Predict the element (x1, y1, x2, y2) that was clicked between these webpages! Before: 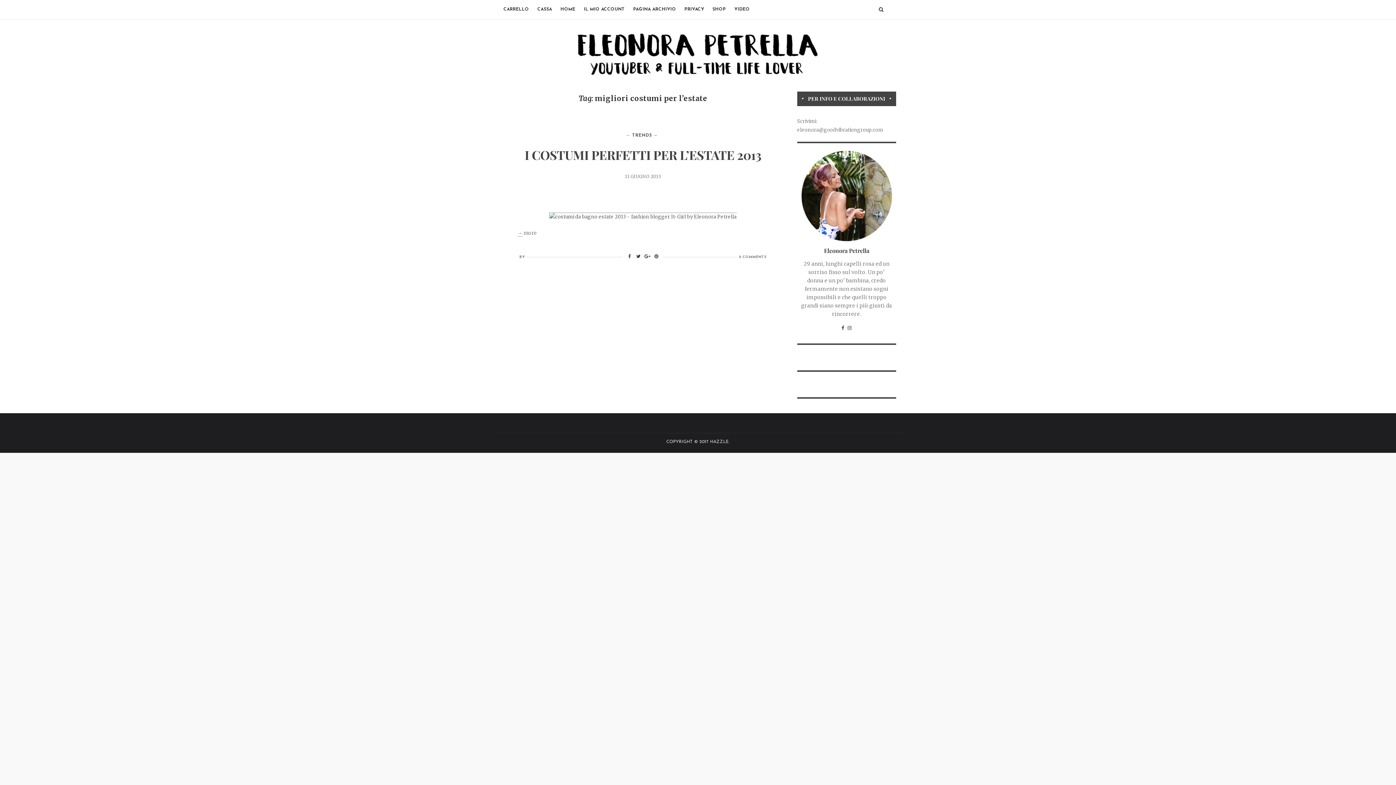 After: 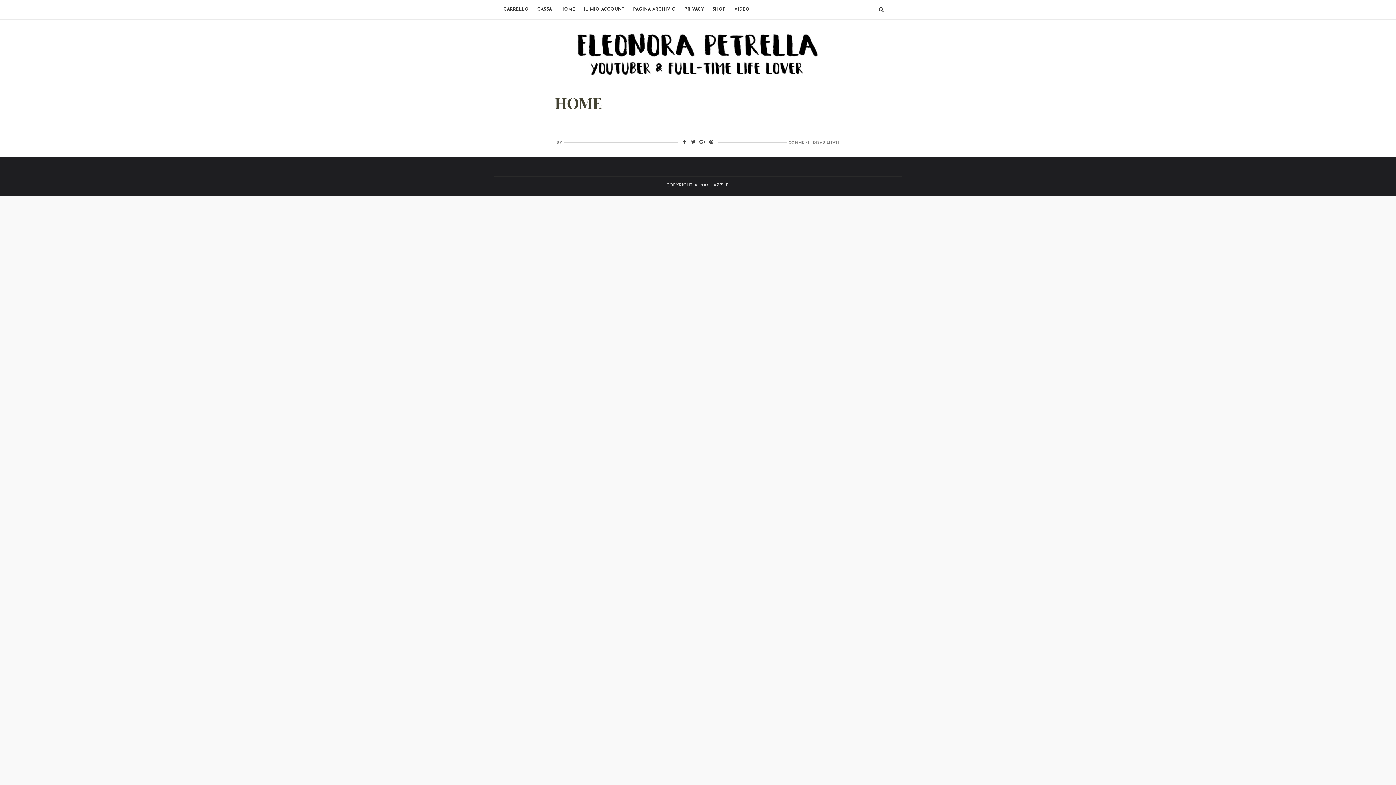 Action: label: HOME bbox: (557, 0, 579, 19)